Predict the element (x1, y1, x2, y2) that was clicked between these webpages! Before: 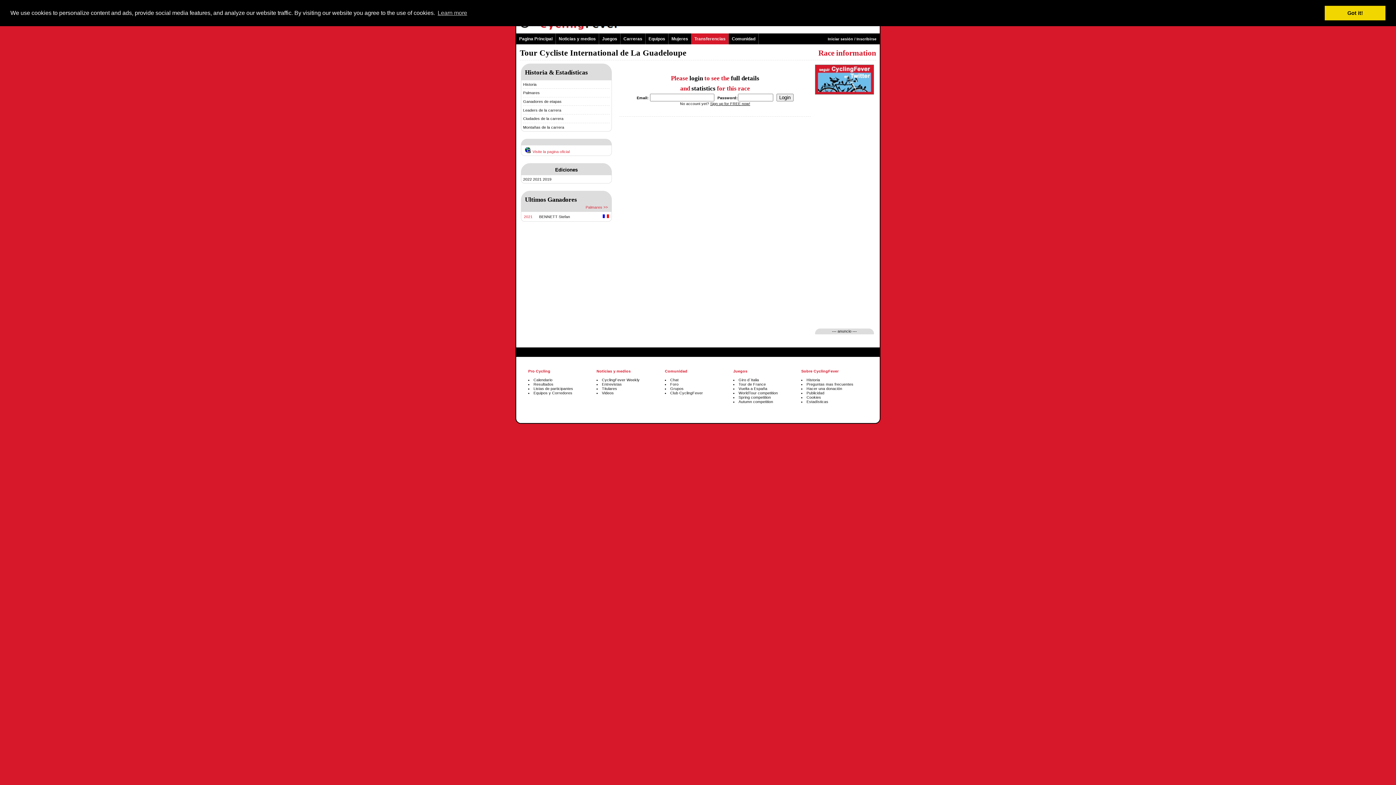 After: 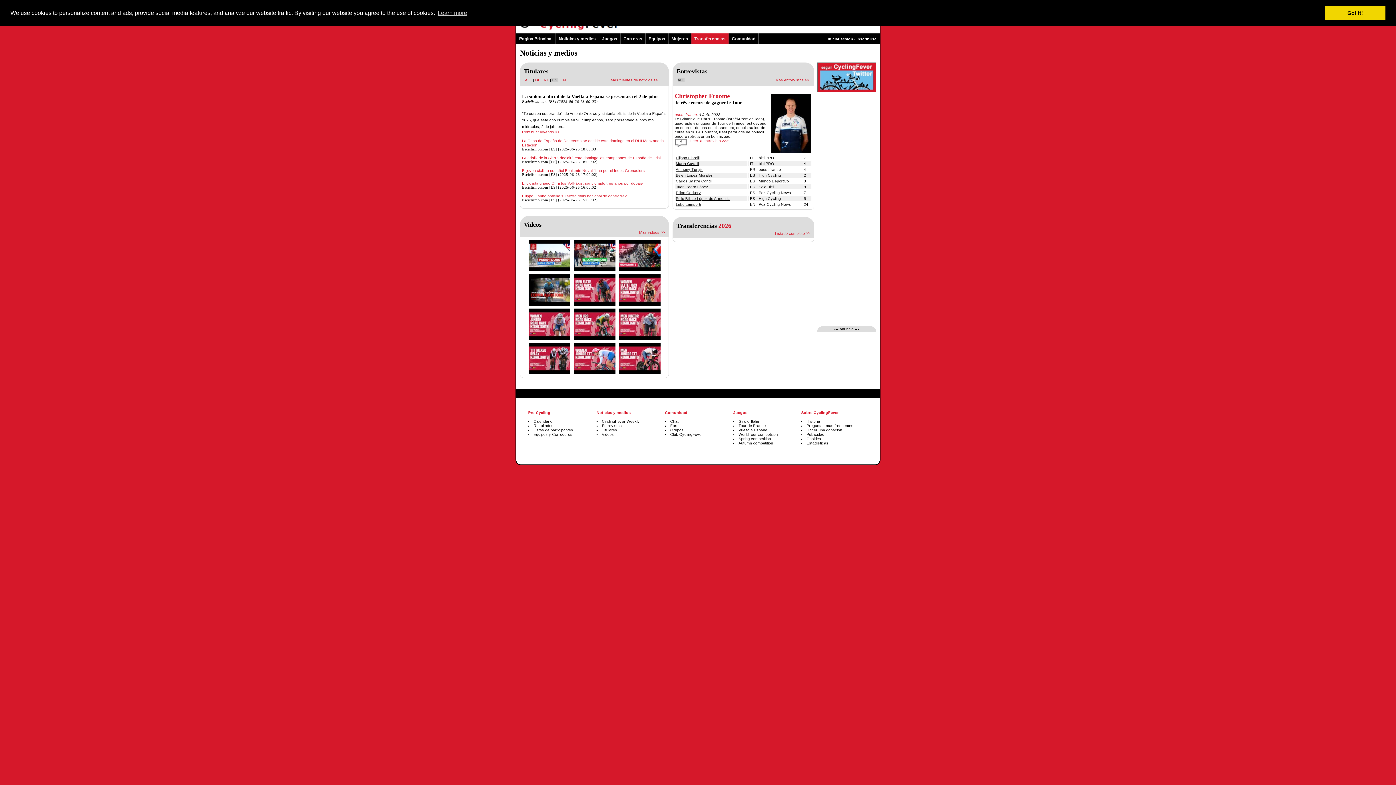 Action: bbox: (556, 33, 598, 44) label: Noticias y medios